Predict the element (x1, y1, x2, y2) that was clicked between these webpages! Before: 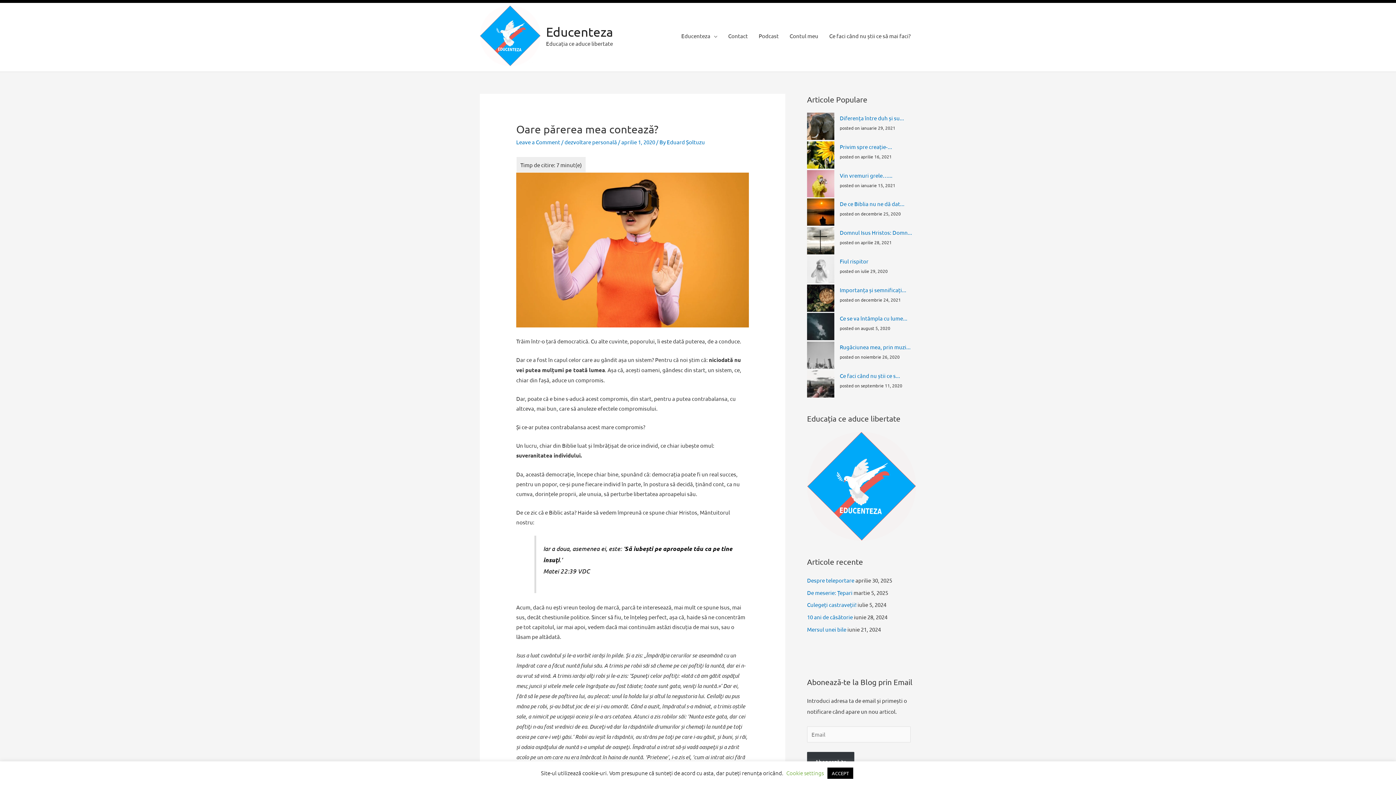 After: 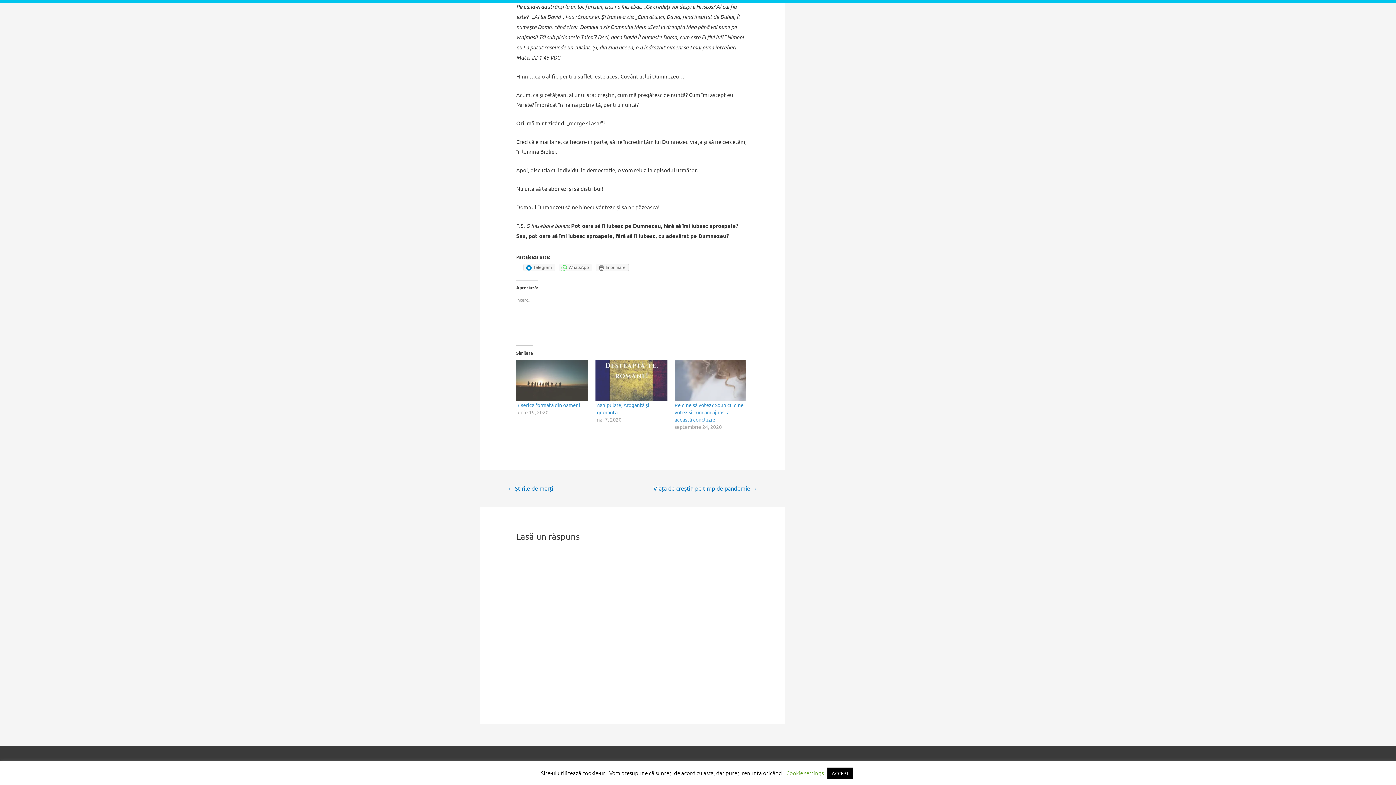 Action: label: Leave a Comment bbox: (516, 138, 560, 145)